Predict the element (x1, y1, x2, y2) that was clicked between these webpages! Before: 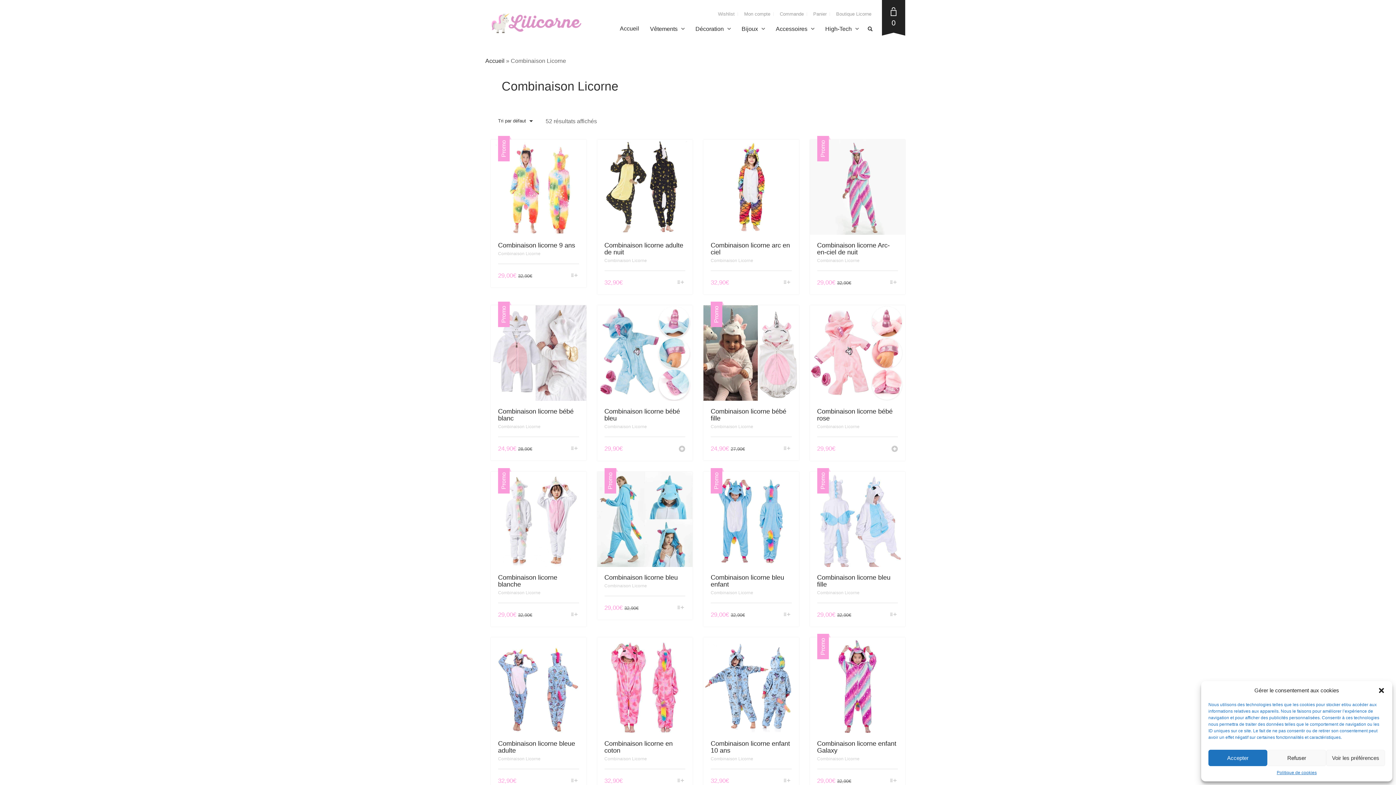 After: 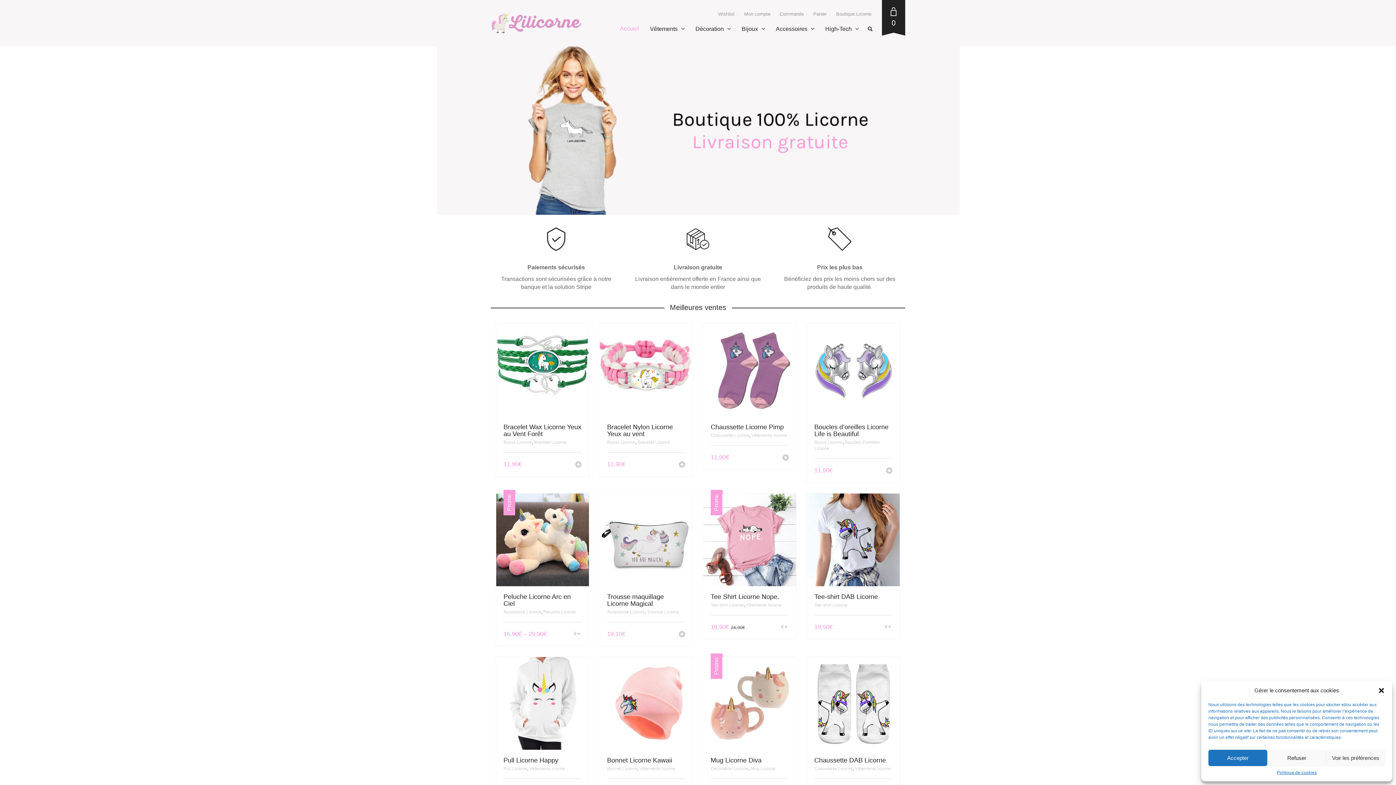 Action: bbox: (485, 57, 504, 64) label: Accueil